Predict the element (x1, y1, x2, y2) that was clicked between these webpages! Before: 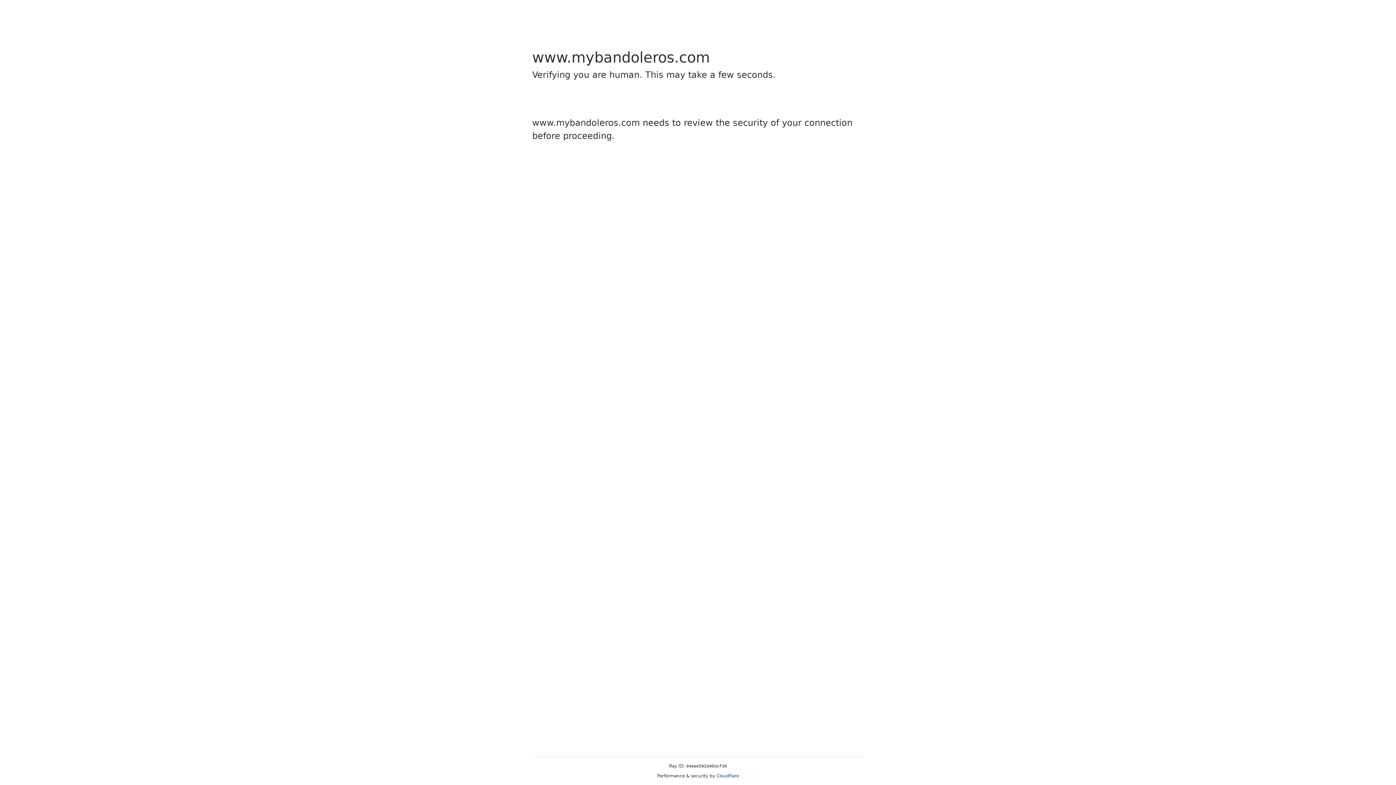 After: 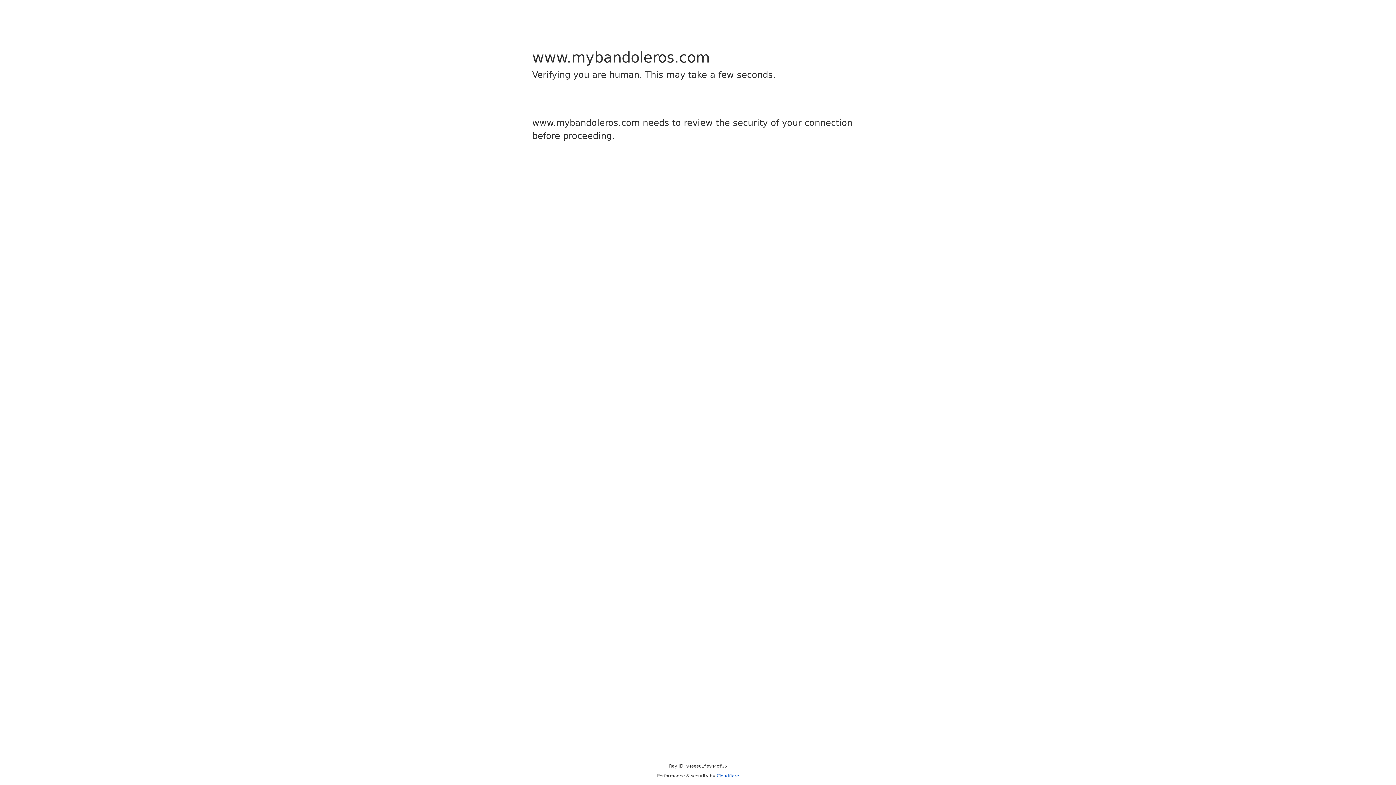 Action: bbox: (716, 773, 739, 778) label: Cloudflare